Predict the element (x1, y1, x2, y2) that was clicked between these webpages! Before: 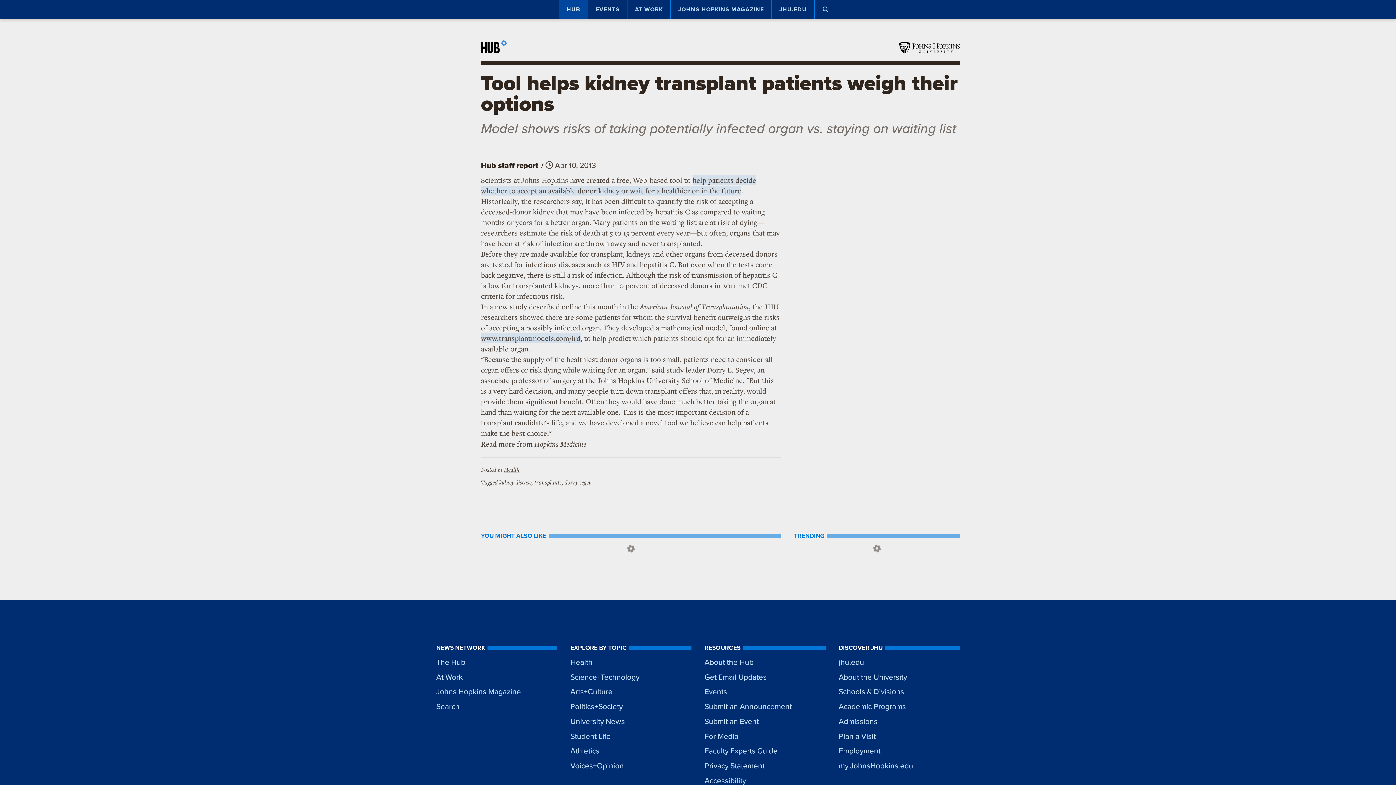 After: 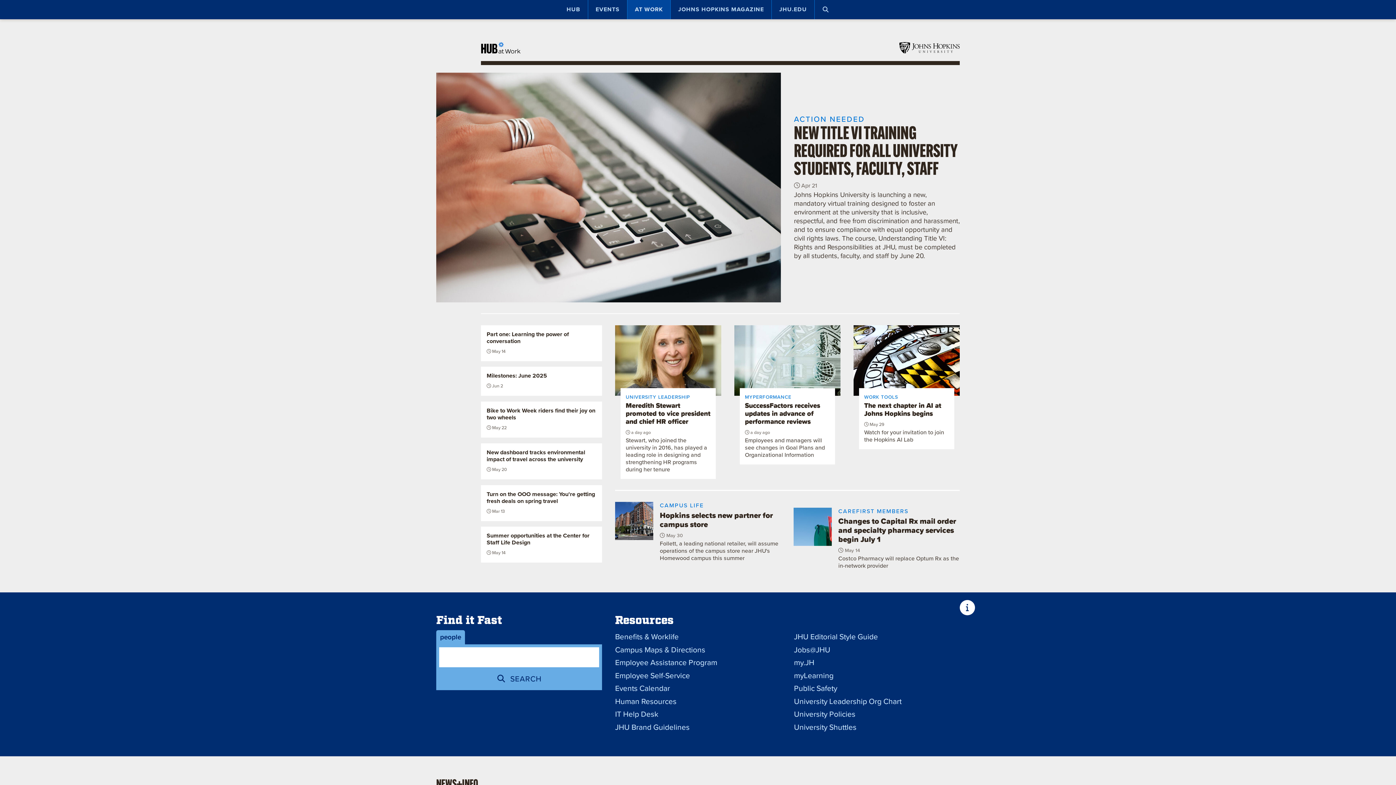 Action: bbox: (436, 669, 557, 684) label: At Work